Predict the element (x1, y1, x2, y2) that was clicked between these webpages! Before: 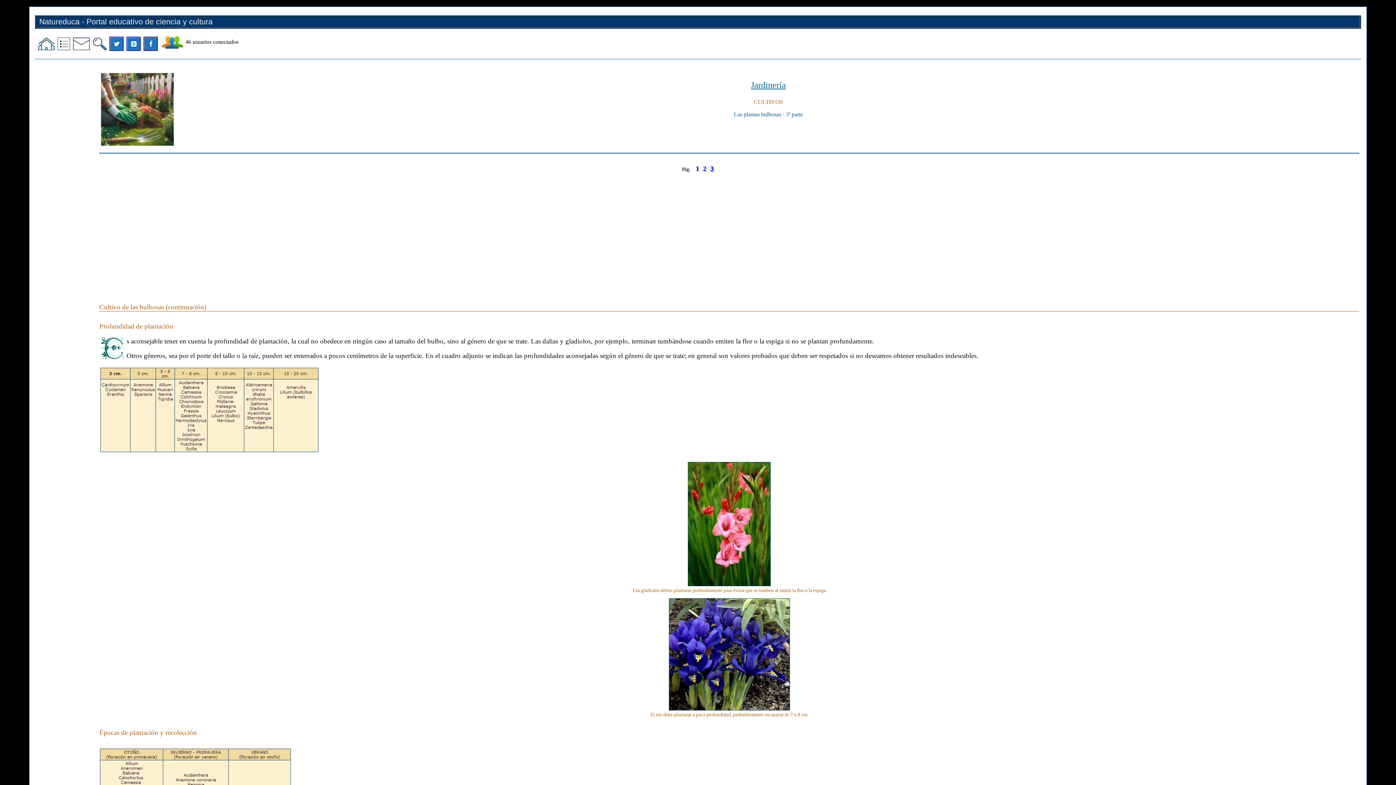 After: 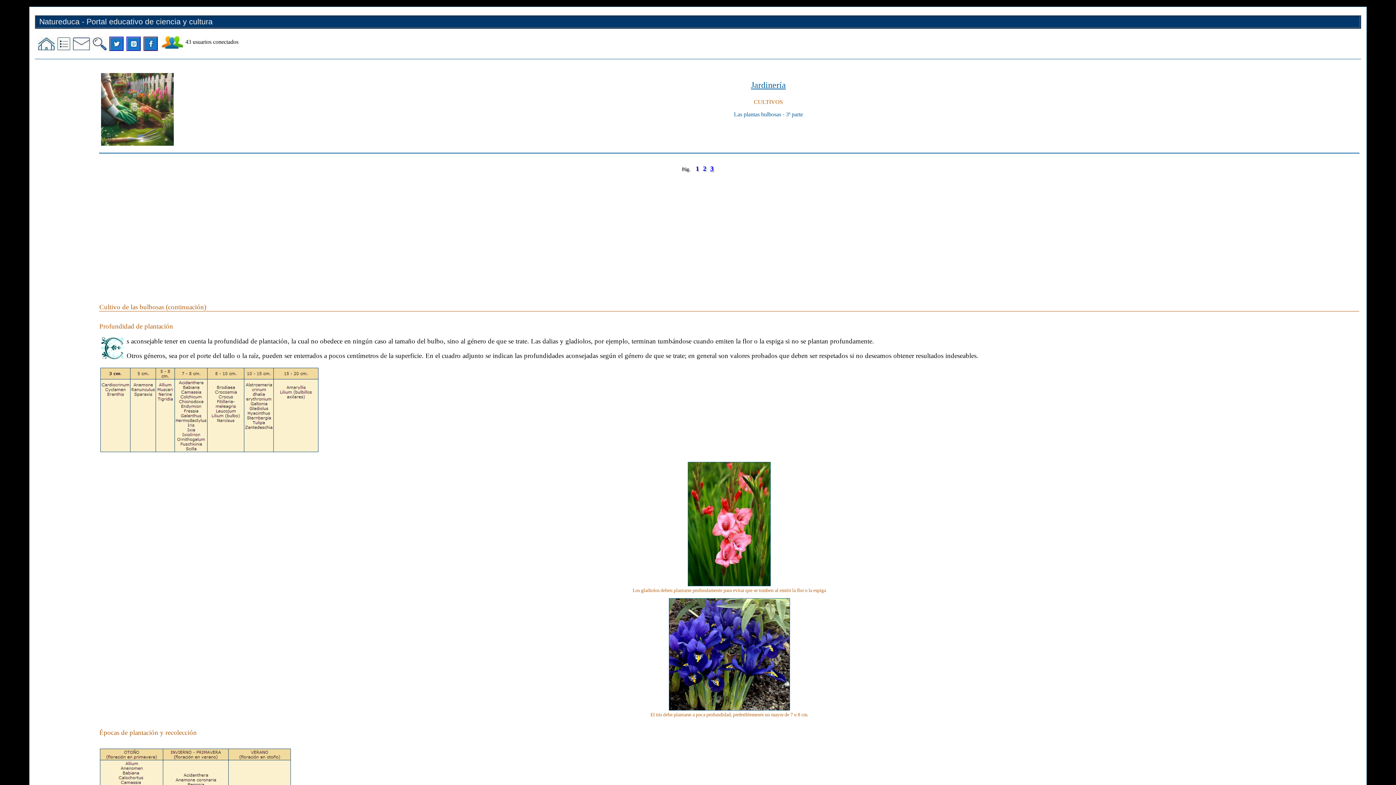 Action: bbox: (710, 164, 714, 172) label: 3